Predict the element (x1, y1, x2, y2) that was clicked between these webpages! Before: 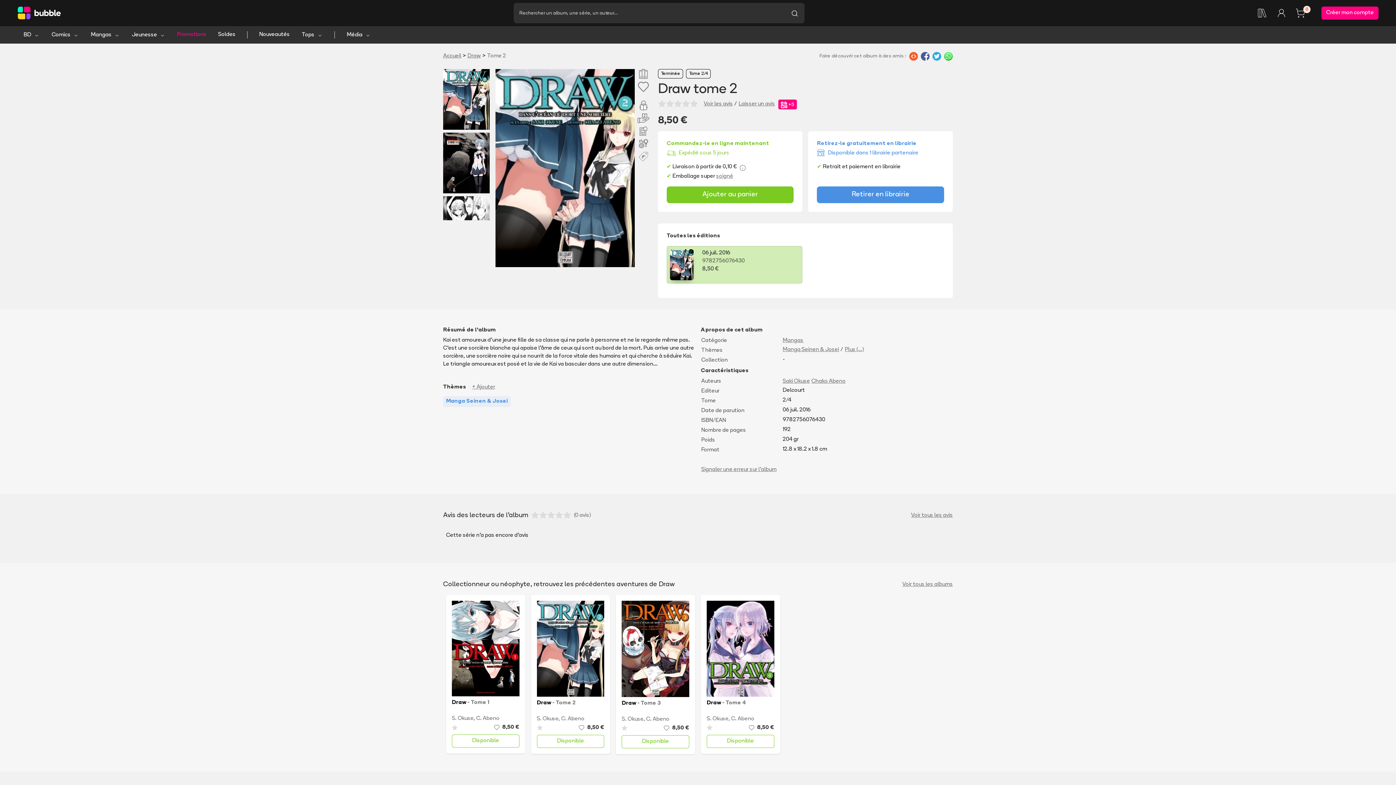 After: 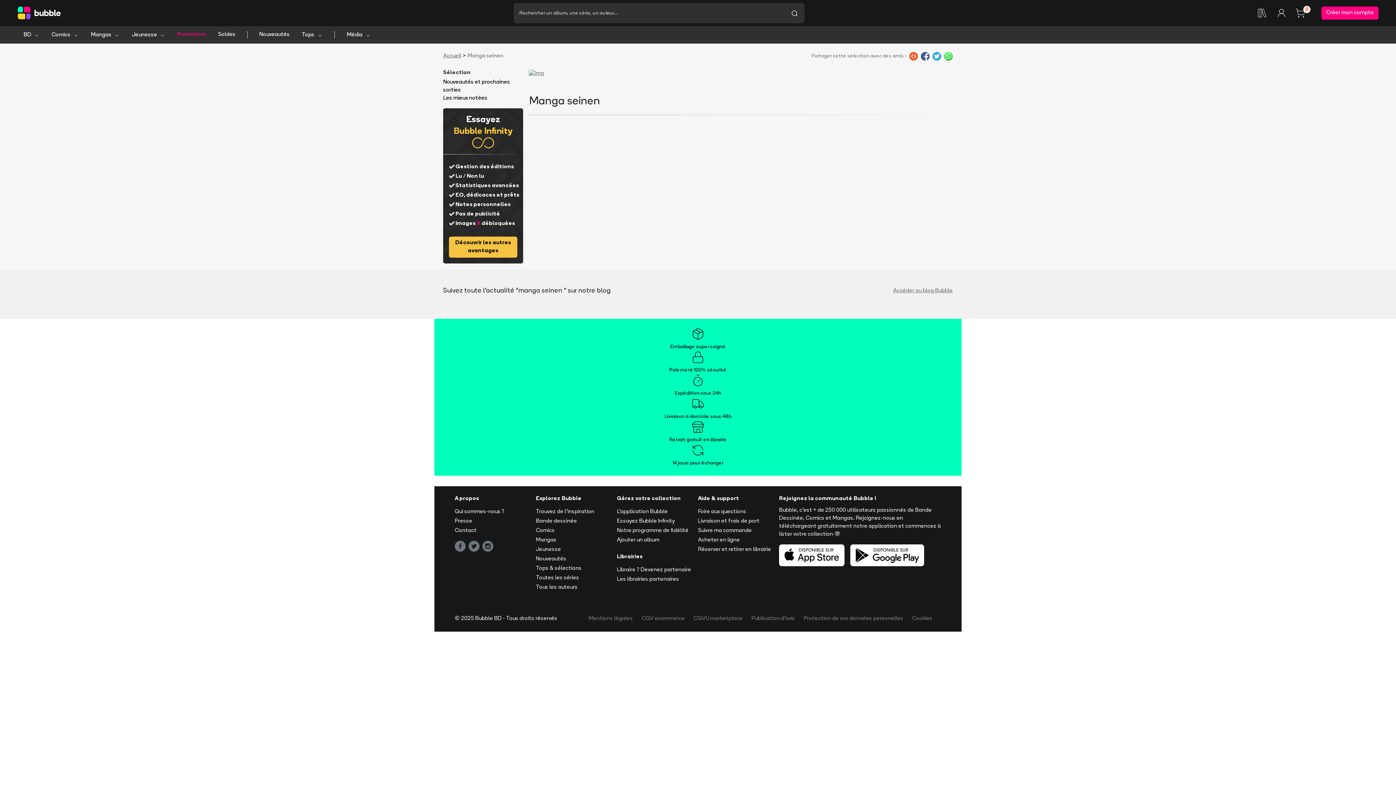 Action: bbox: (782, 346, 839, 354) label: Manga Seinen & Josei